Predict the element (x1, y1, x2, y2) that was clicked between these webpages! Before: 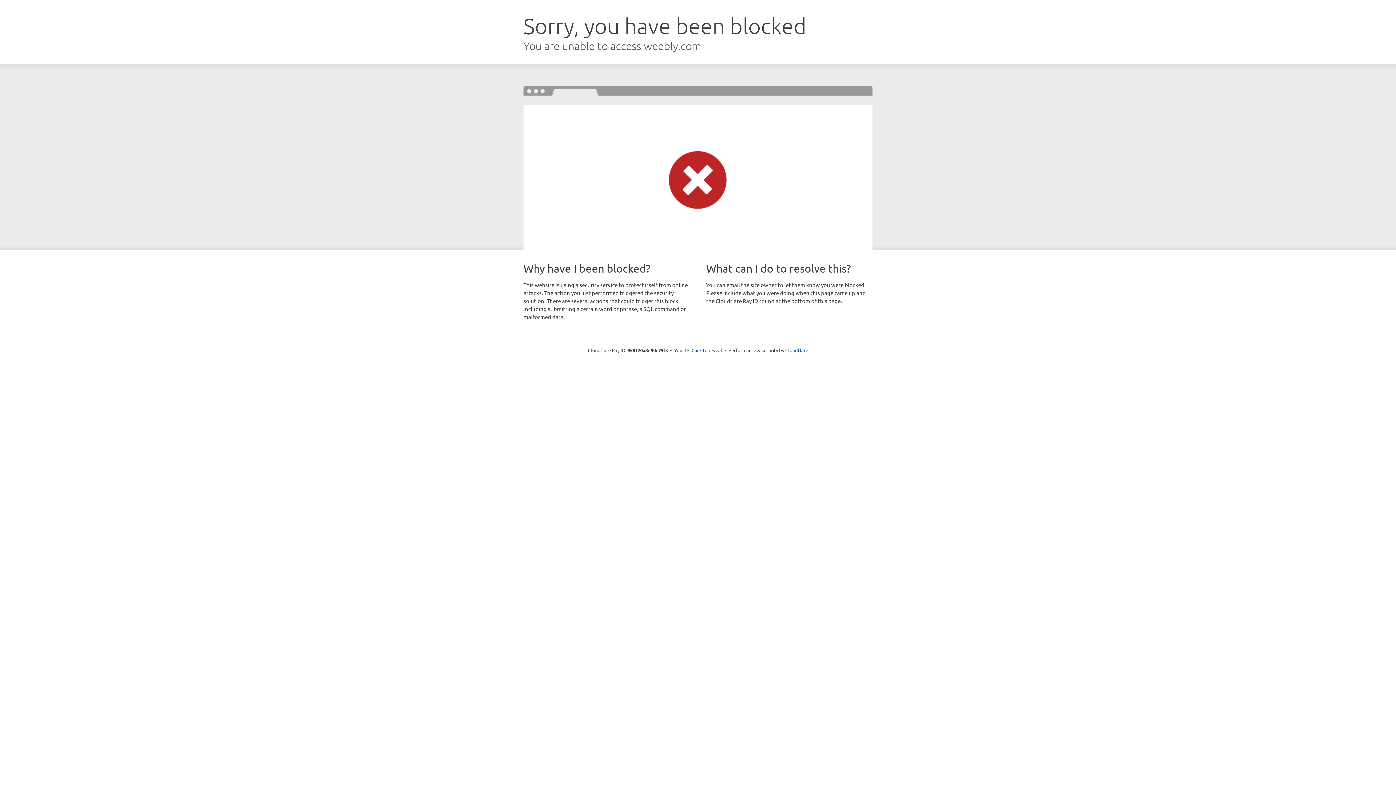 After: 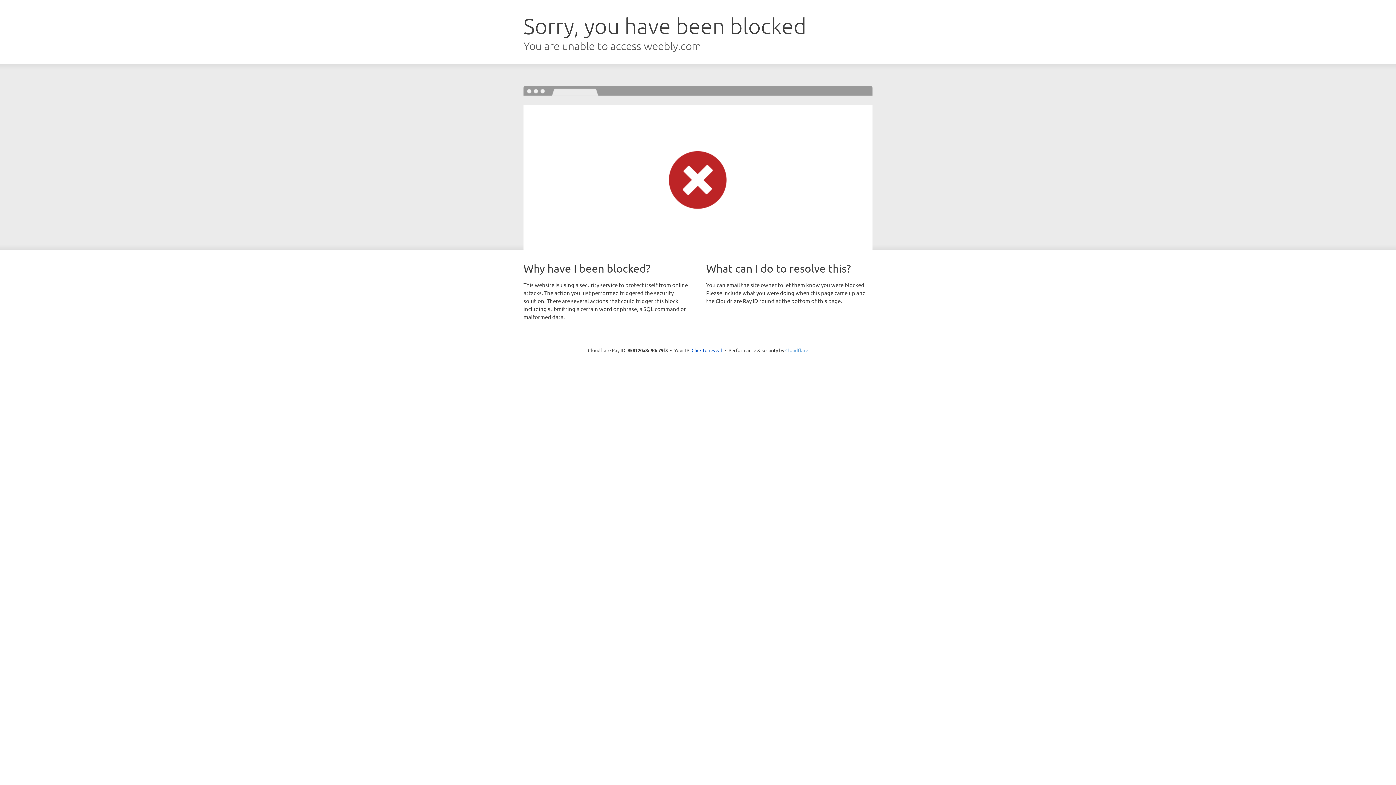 Action: bbox: (785, 347, 808, 353) label: Cloudflare